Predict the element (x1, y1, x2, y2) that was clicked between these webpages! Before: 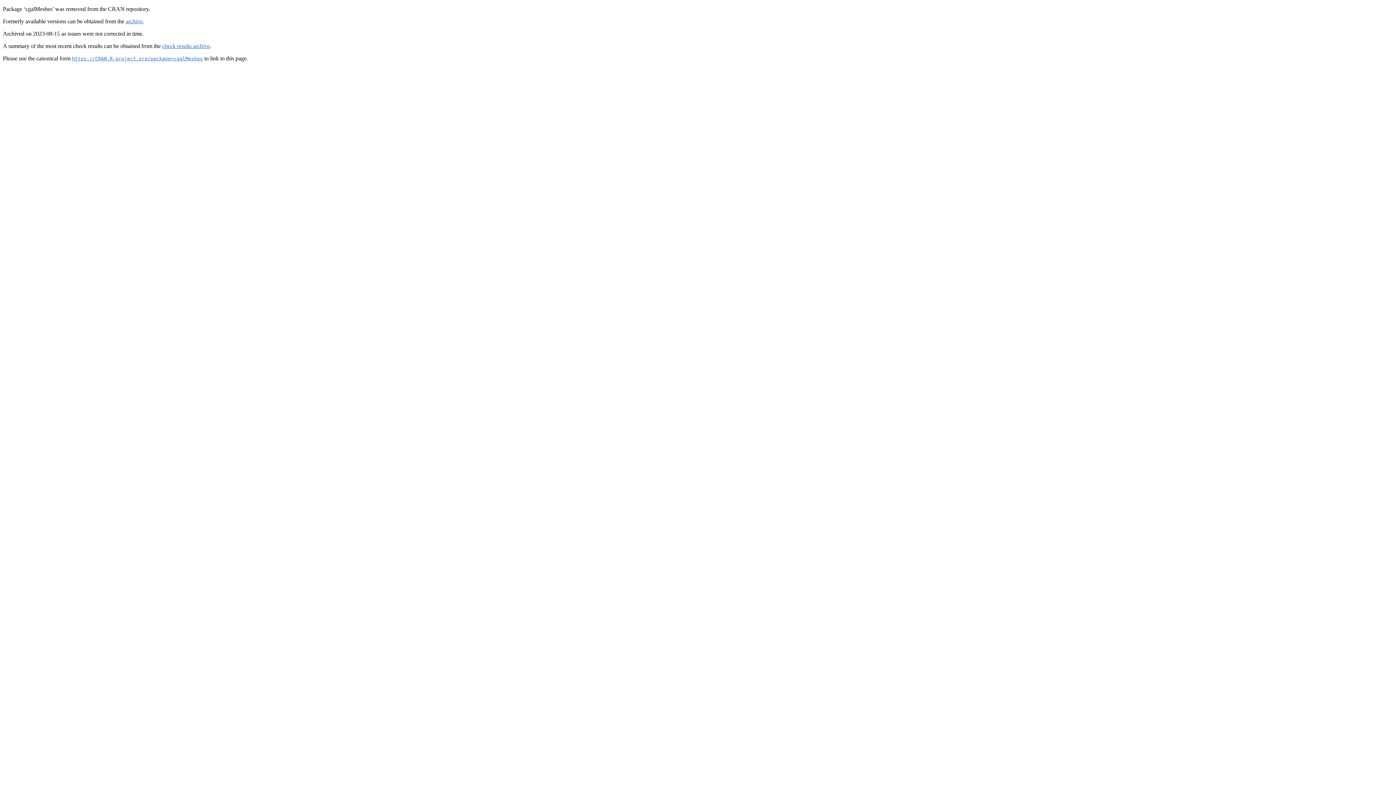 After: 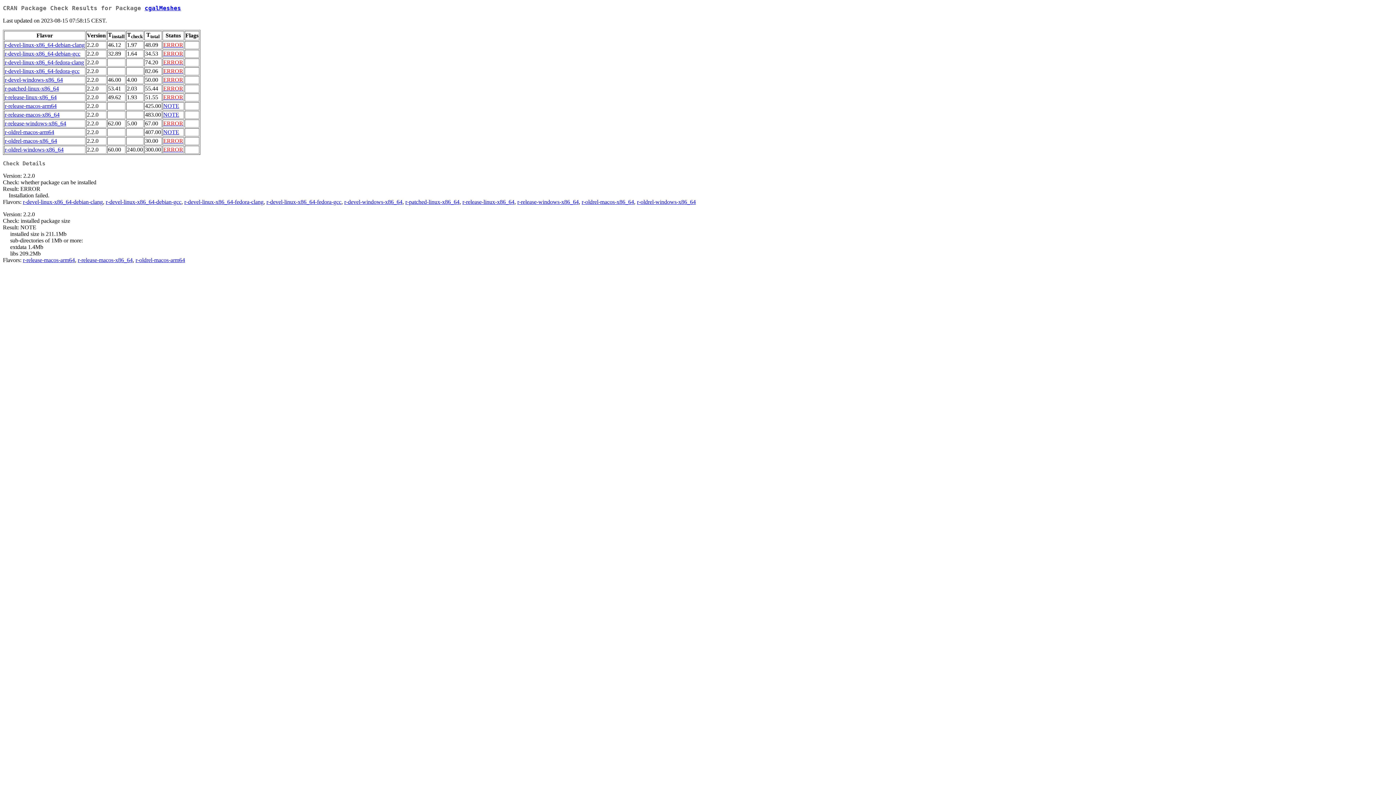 Action: label: check results archive bbox: (162, 42, 209, 49)